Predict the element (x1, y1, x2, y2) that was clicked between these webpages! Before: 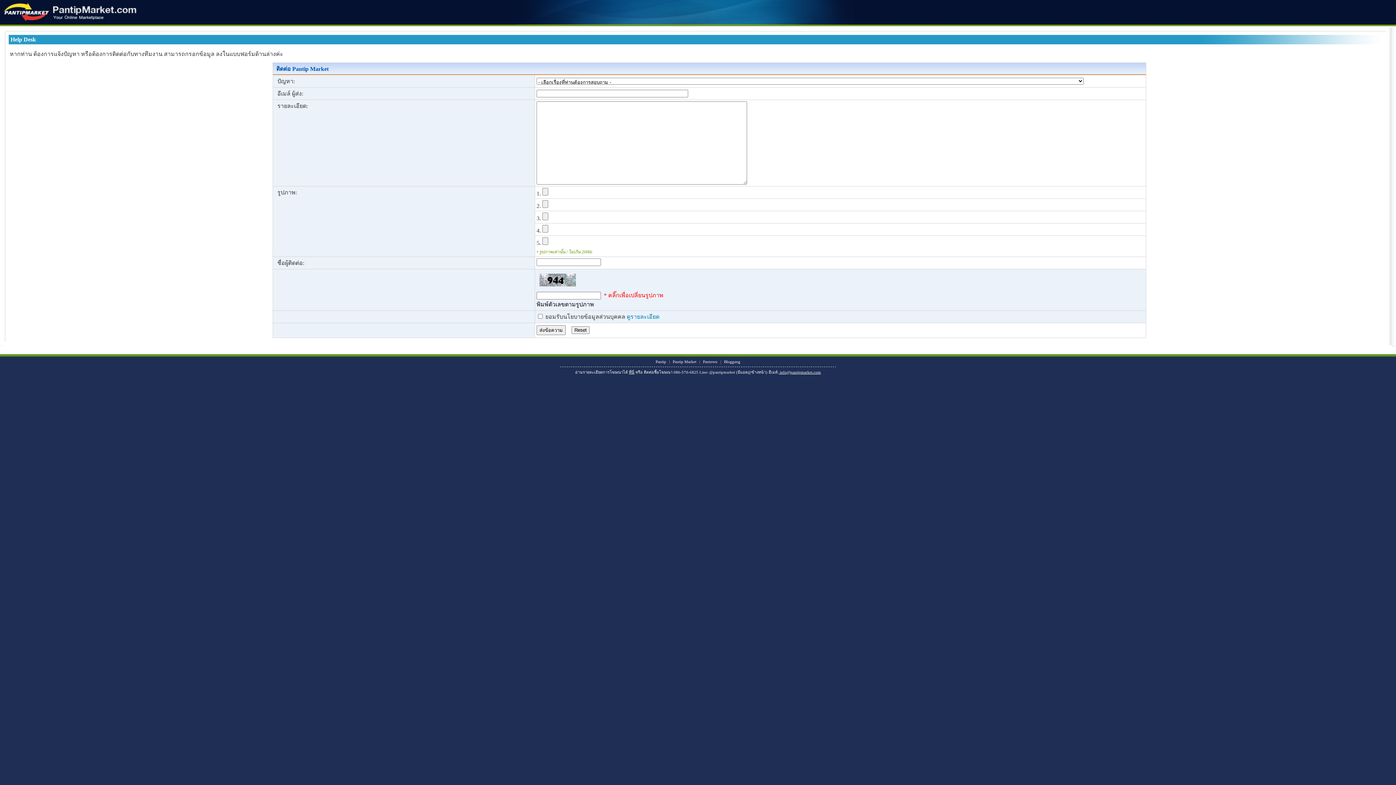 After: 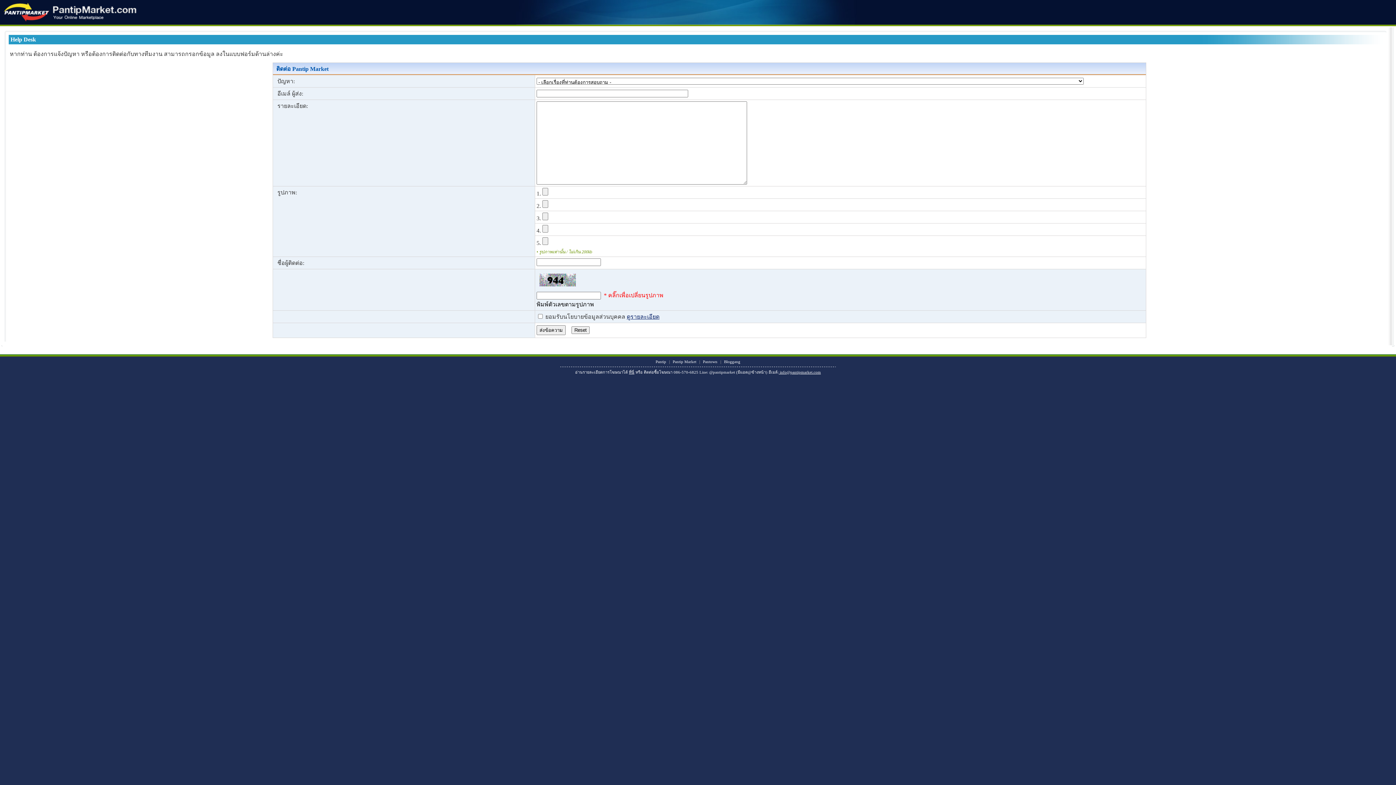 Action: bbox: (626, 313, 659, 320) label: ดูรายละเอียด